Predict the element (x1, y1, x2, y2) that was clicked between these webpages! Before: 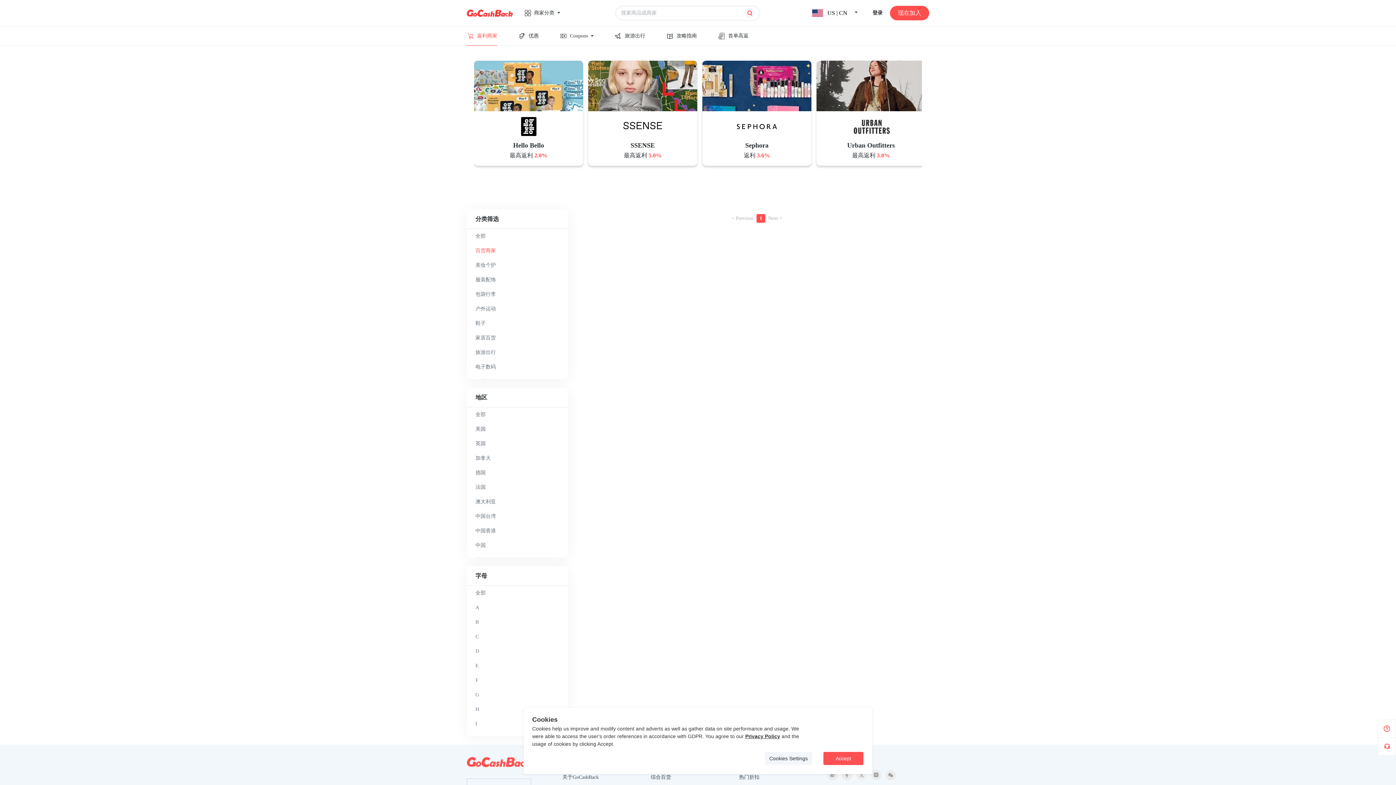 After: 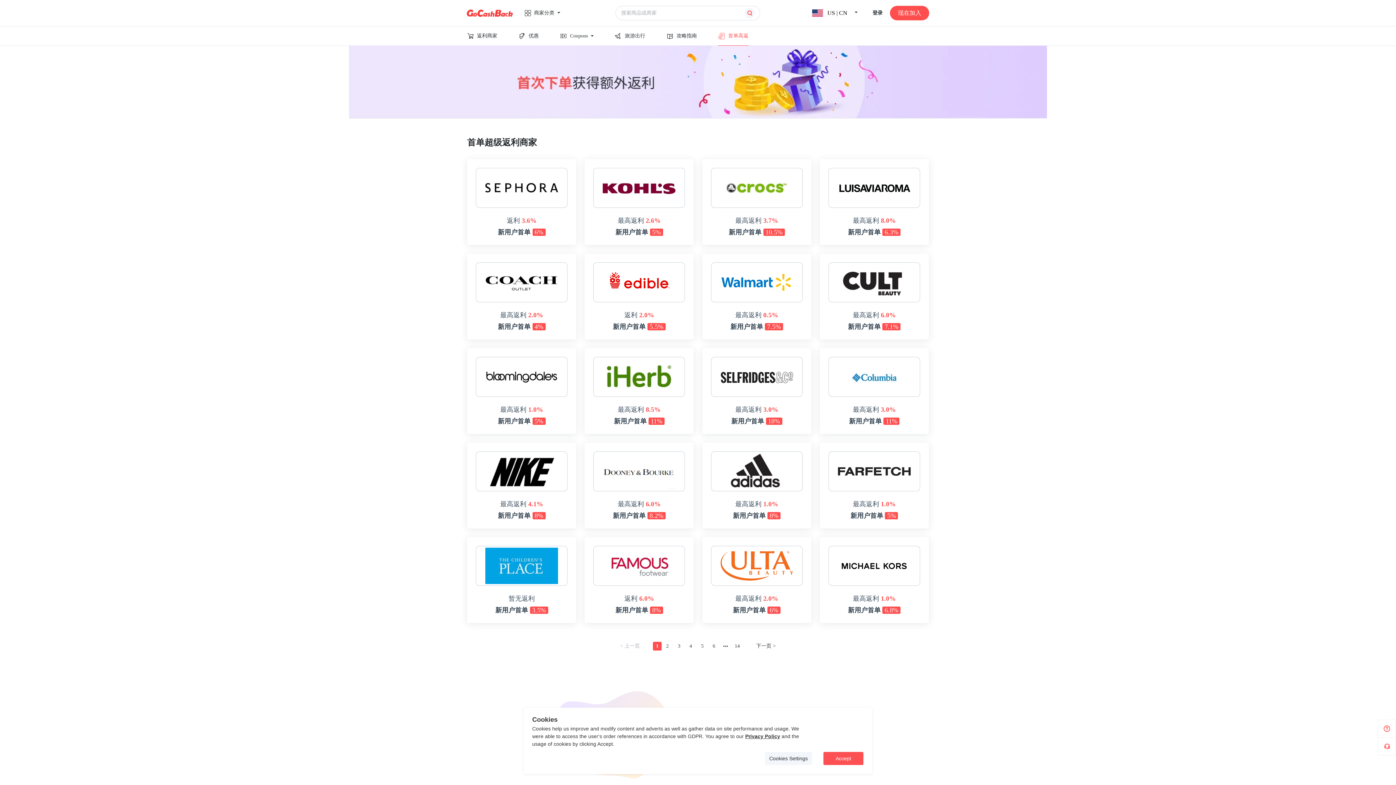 Action: bbox: (718, 32, 748, 39) label: 首单高返